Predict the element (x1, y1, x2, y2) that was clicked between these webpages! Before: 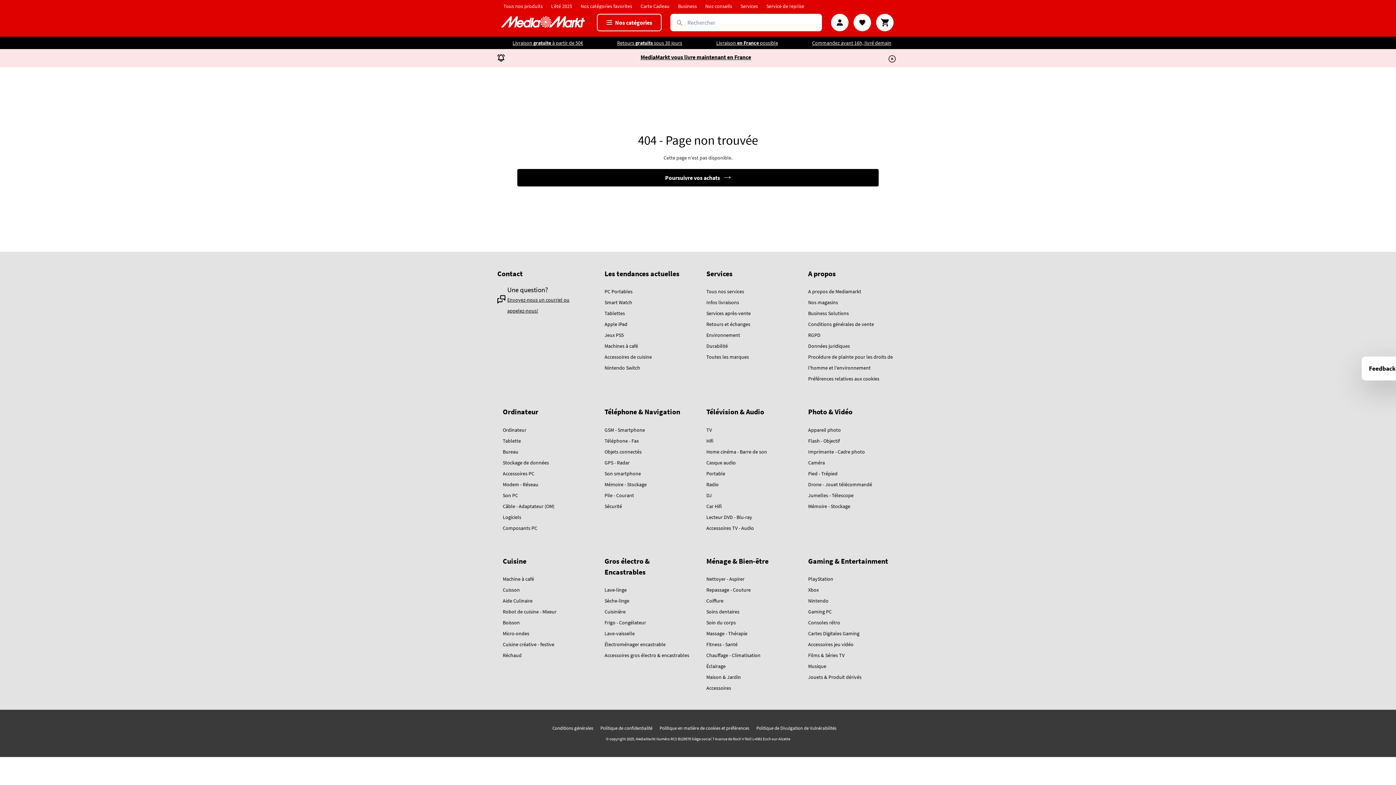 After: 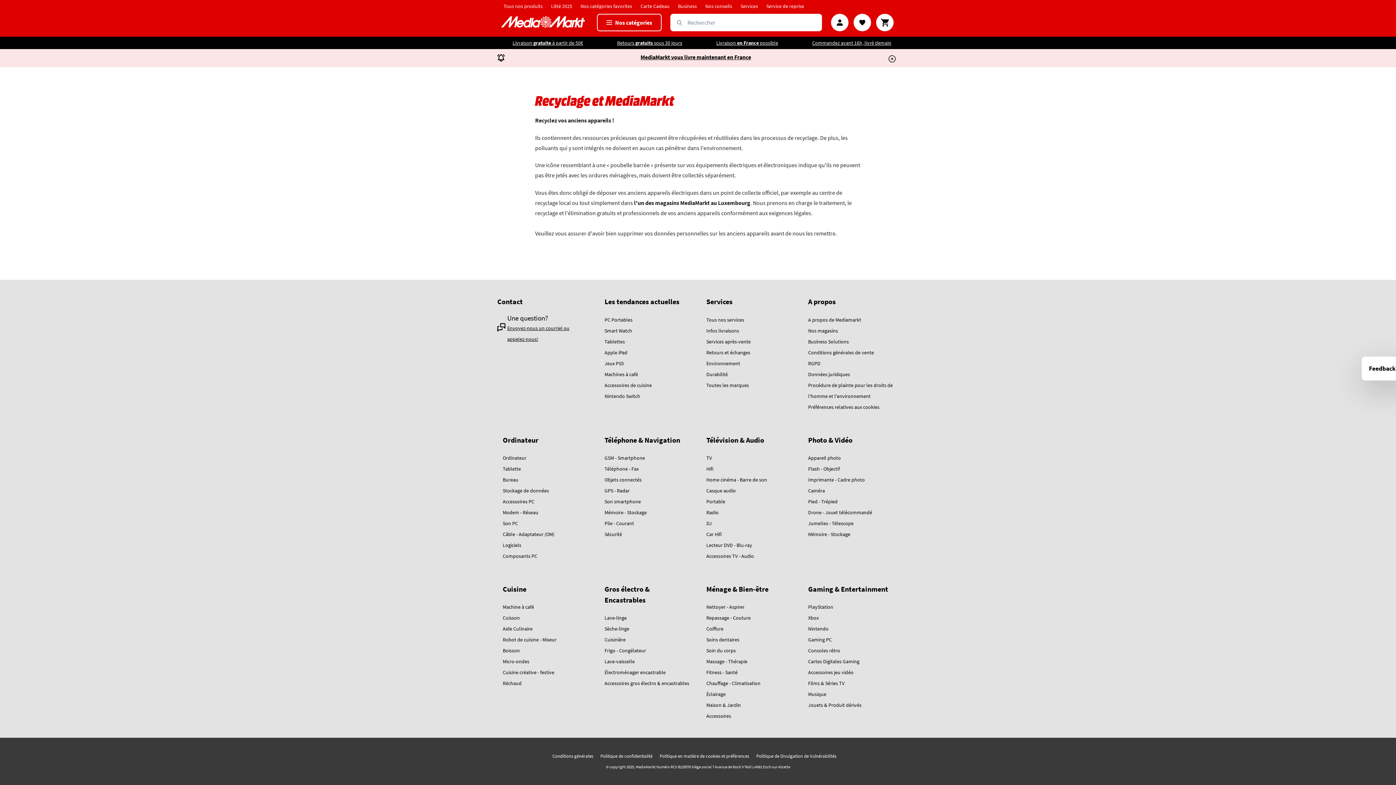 Action: bbox: (706, 332, 740, 338) label: Environnement